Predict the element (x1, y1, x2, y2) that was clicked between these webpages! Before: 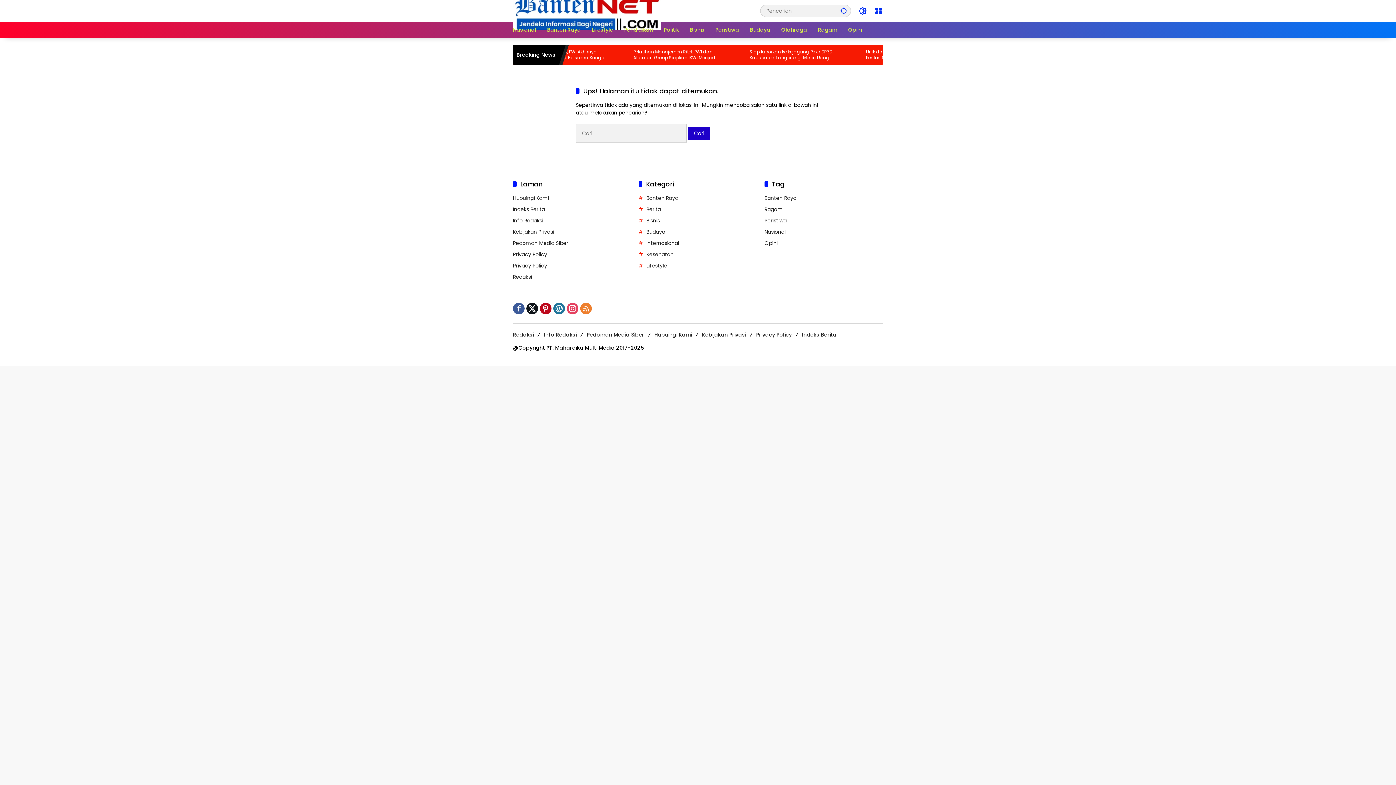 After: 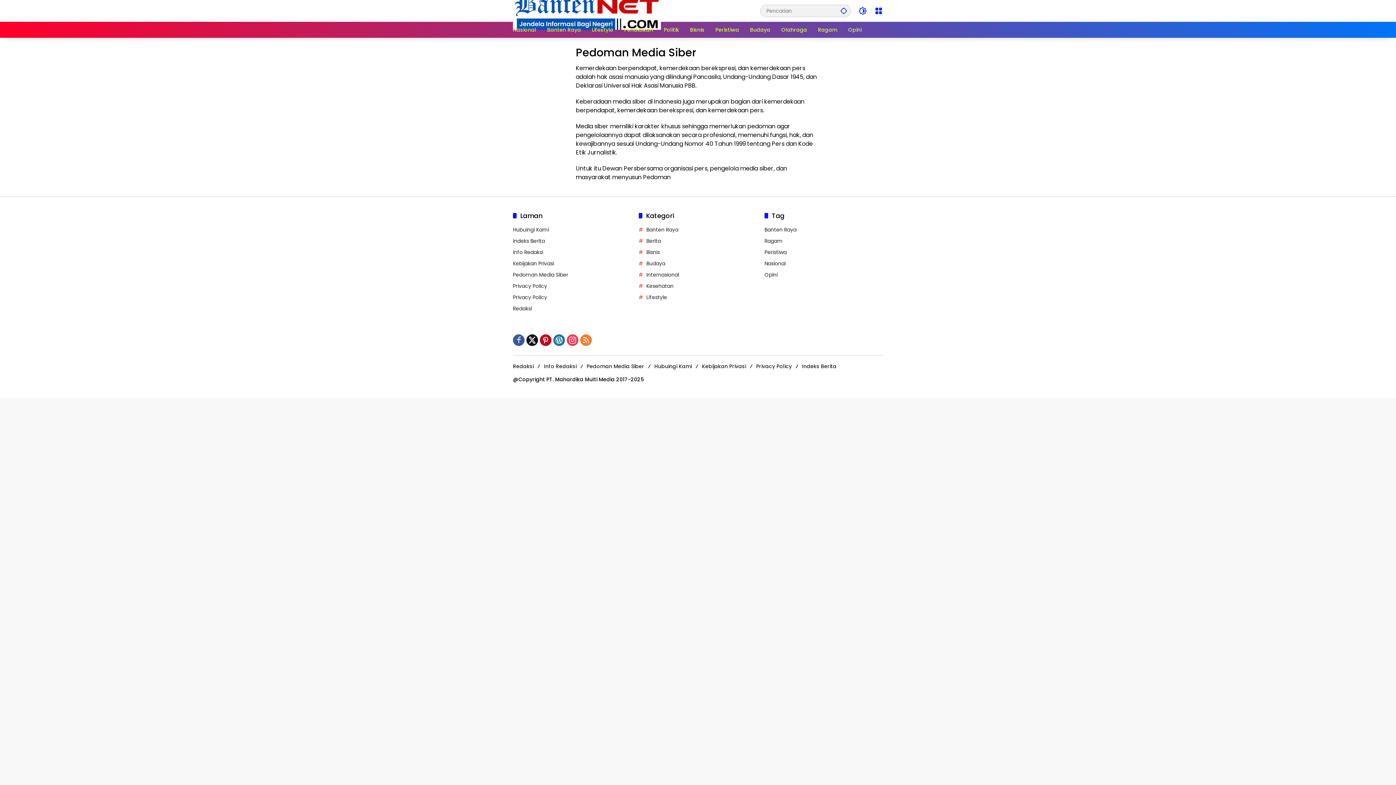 Action: label: Pedoman Media Siber bbox: (513, 239, 568, 246)